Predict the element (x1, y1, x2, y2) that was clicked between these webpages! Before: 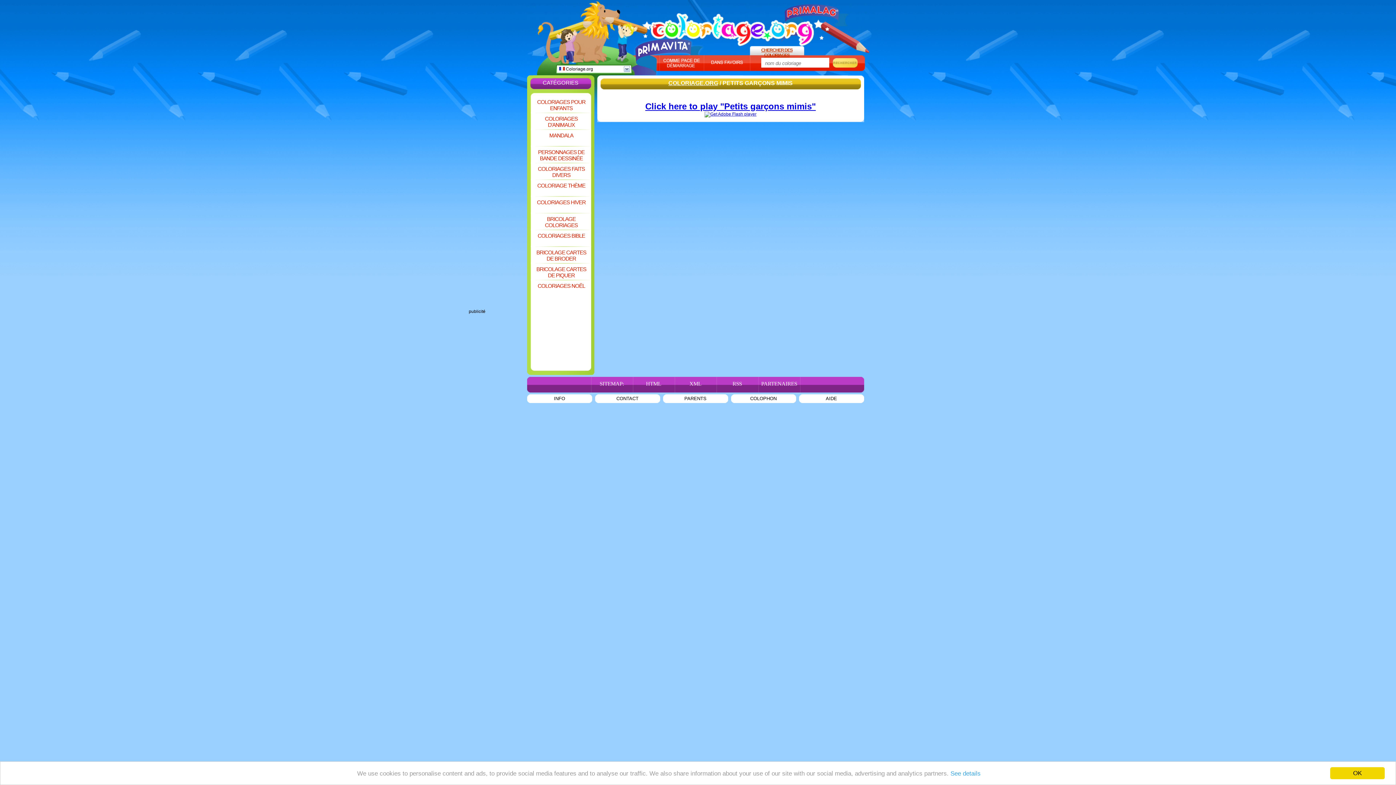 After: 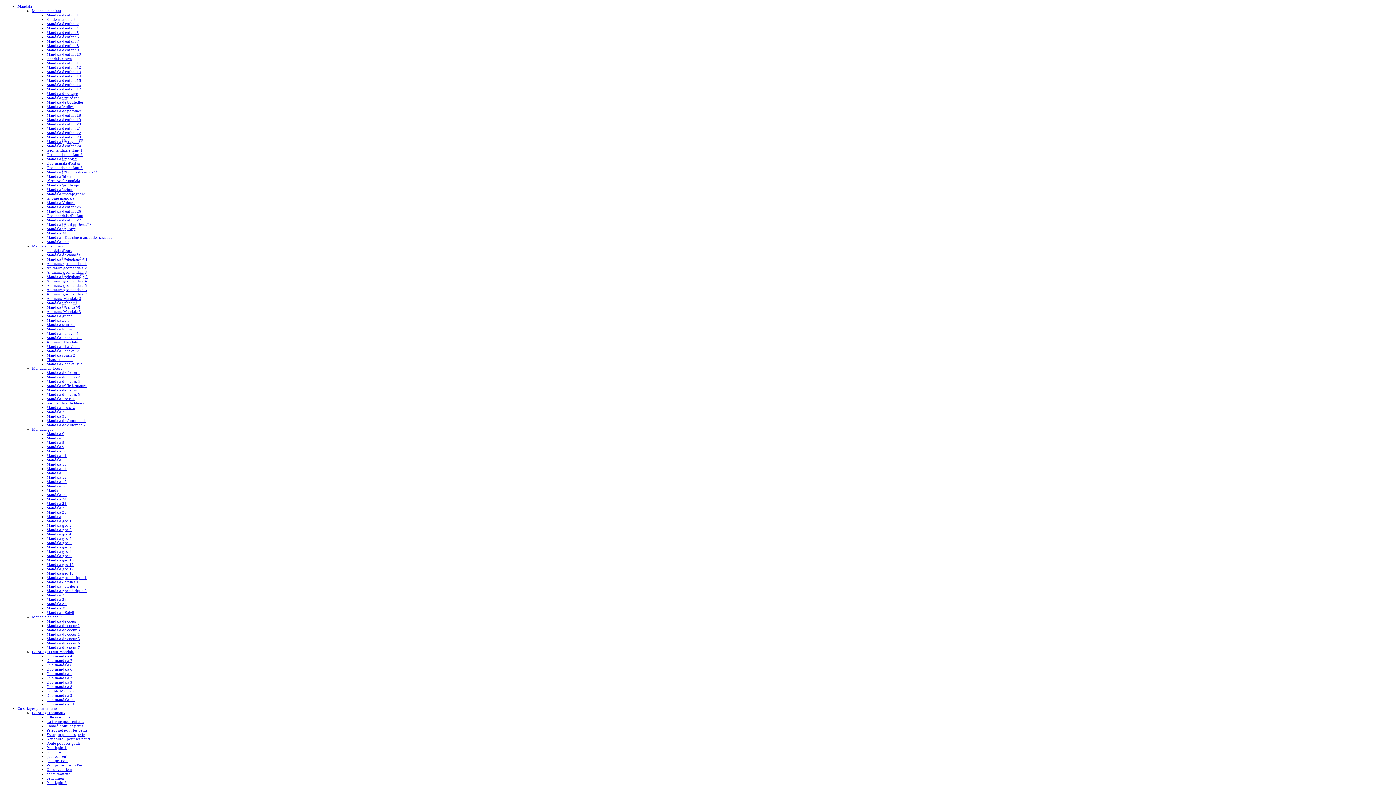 Action: bbox: (646, 381, 661, 386) label: HTML